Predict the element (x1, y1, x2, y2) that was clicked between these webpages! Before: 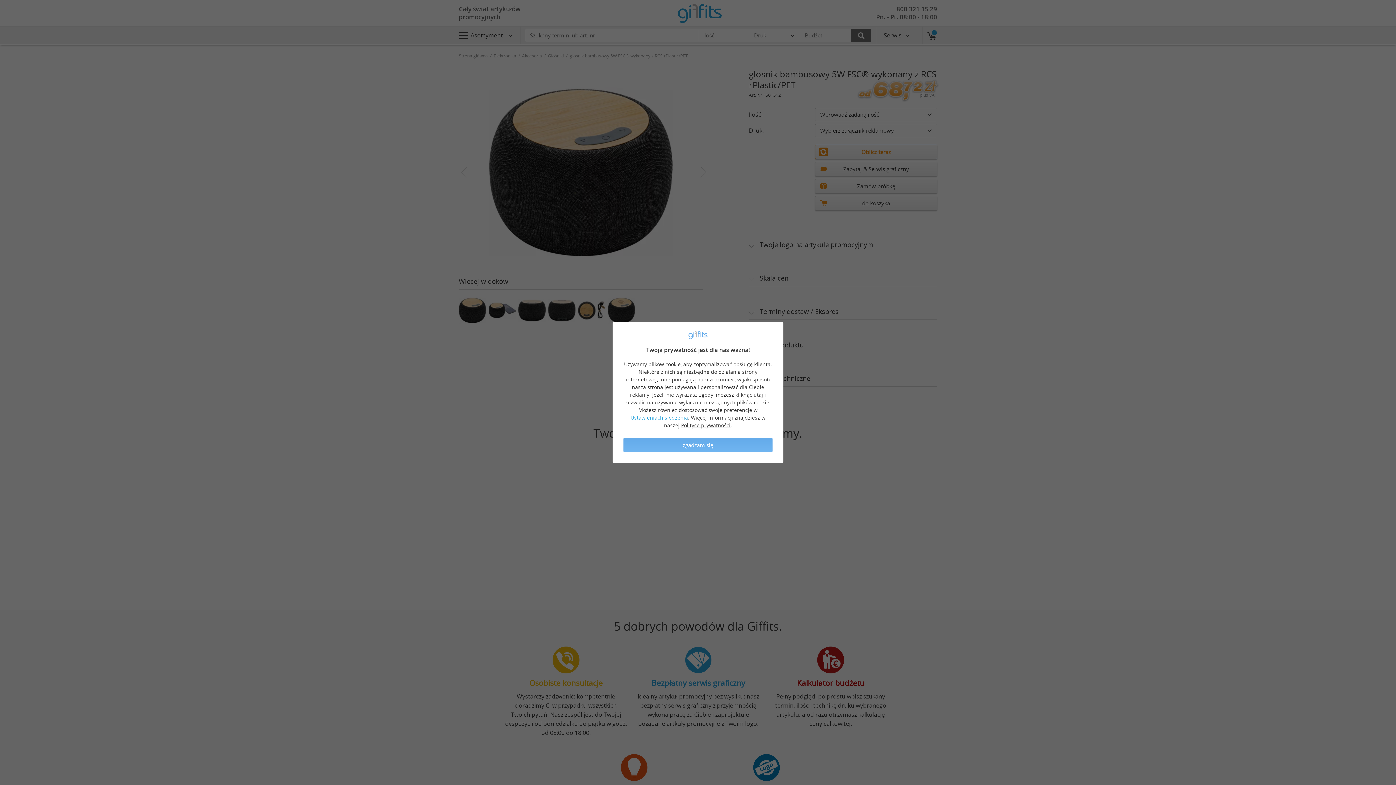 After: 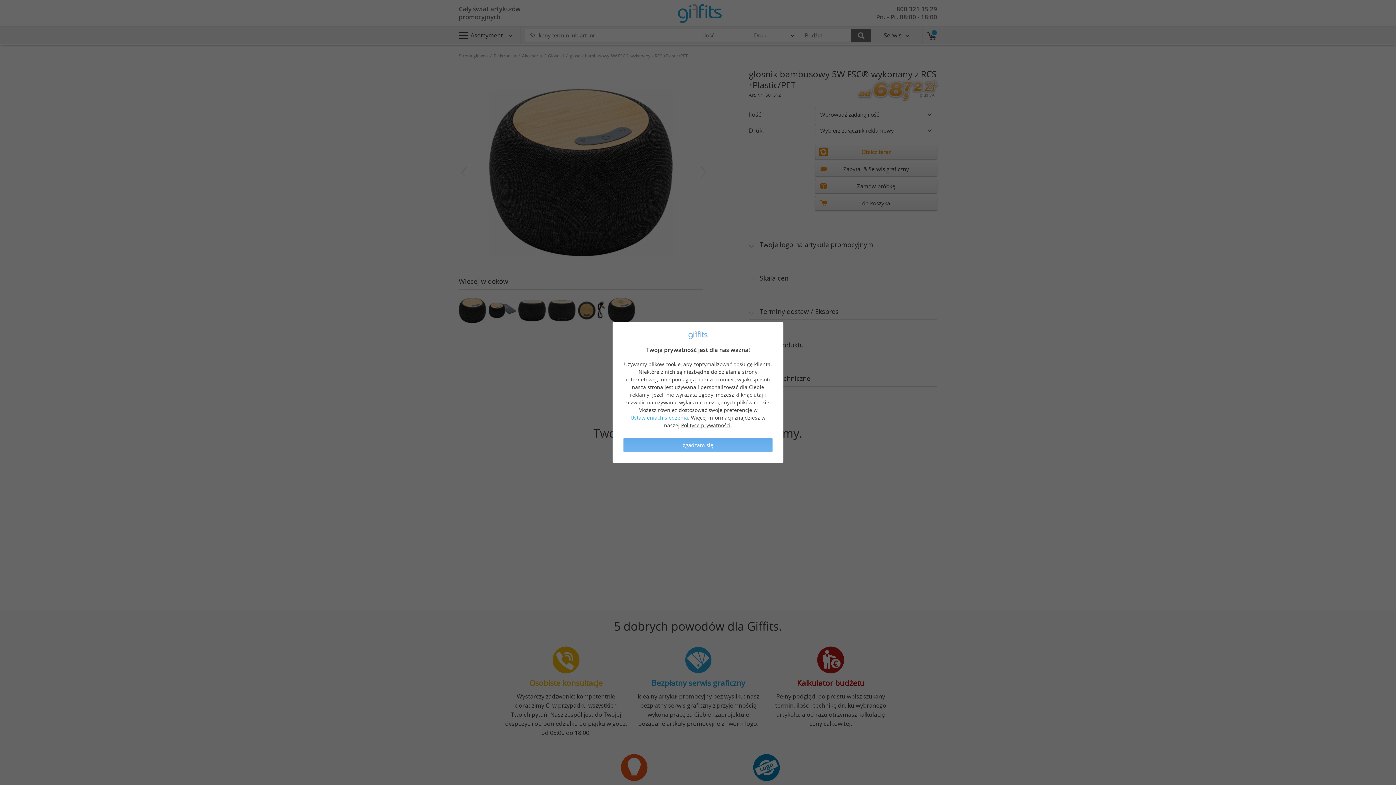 Action: label: Polityce prywatności bbox: (681, 422, 730, 428)